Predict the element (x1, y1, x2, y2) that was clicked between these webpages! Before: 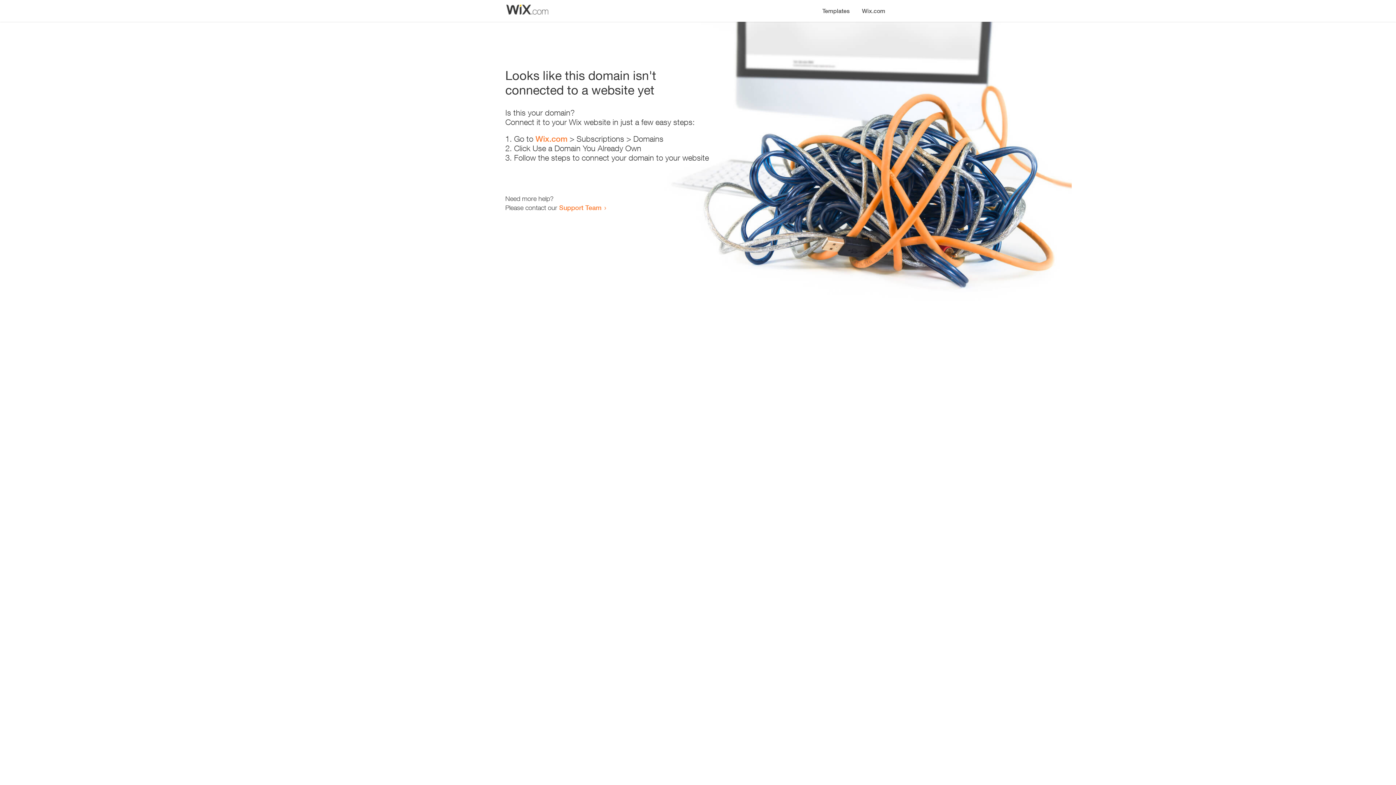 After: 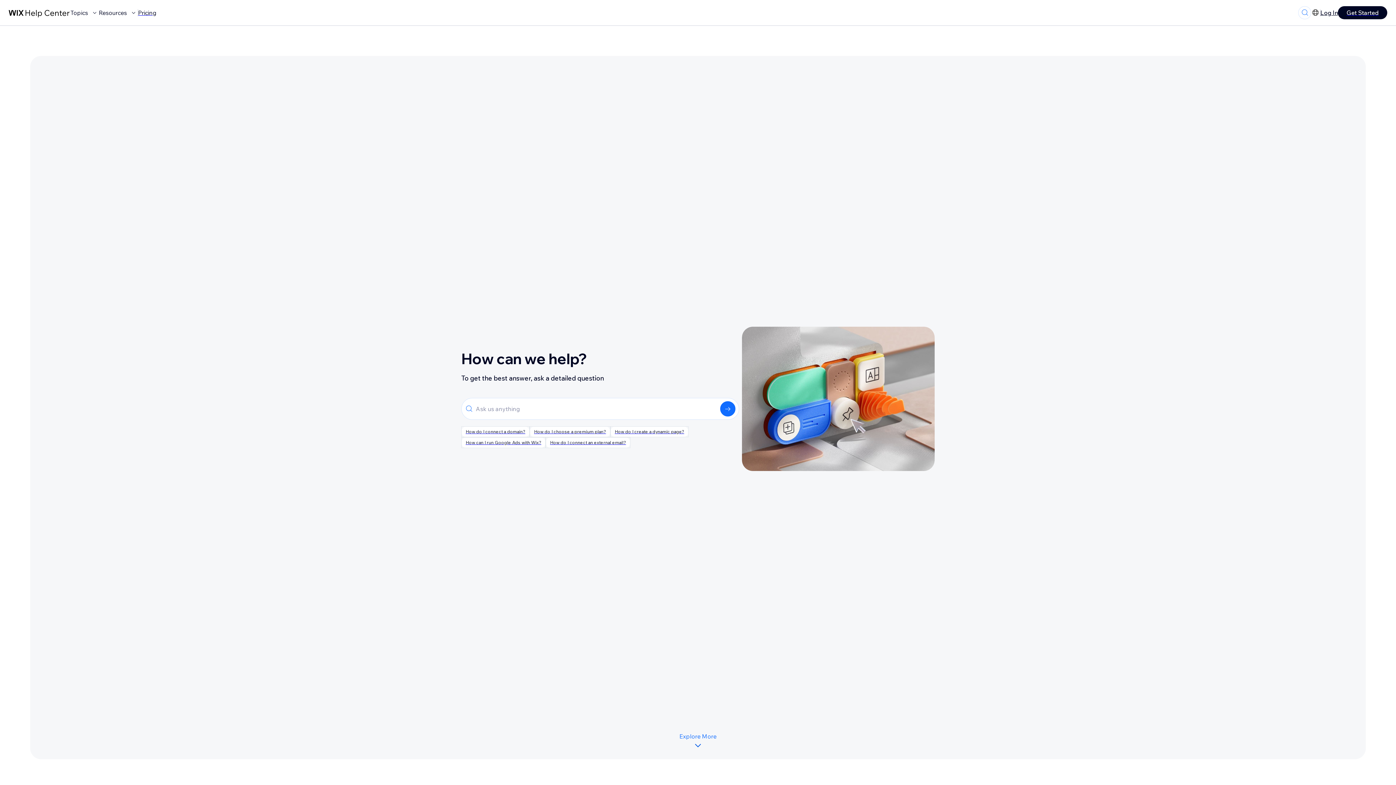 Action: bbox: (559, 203, 601, 211) label: Support Team